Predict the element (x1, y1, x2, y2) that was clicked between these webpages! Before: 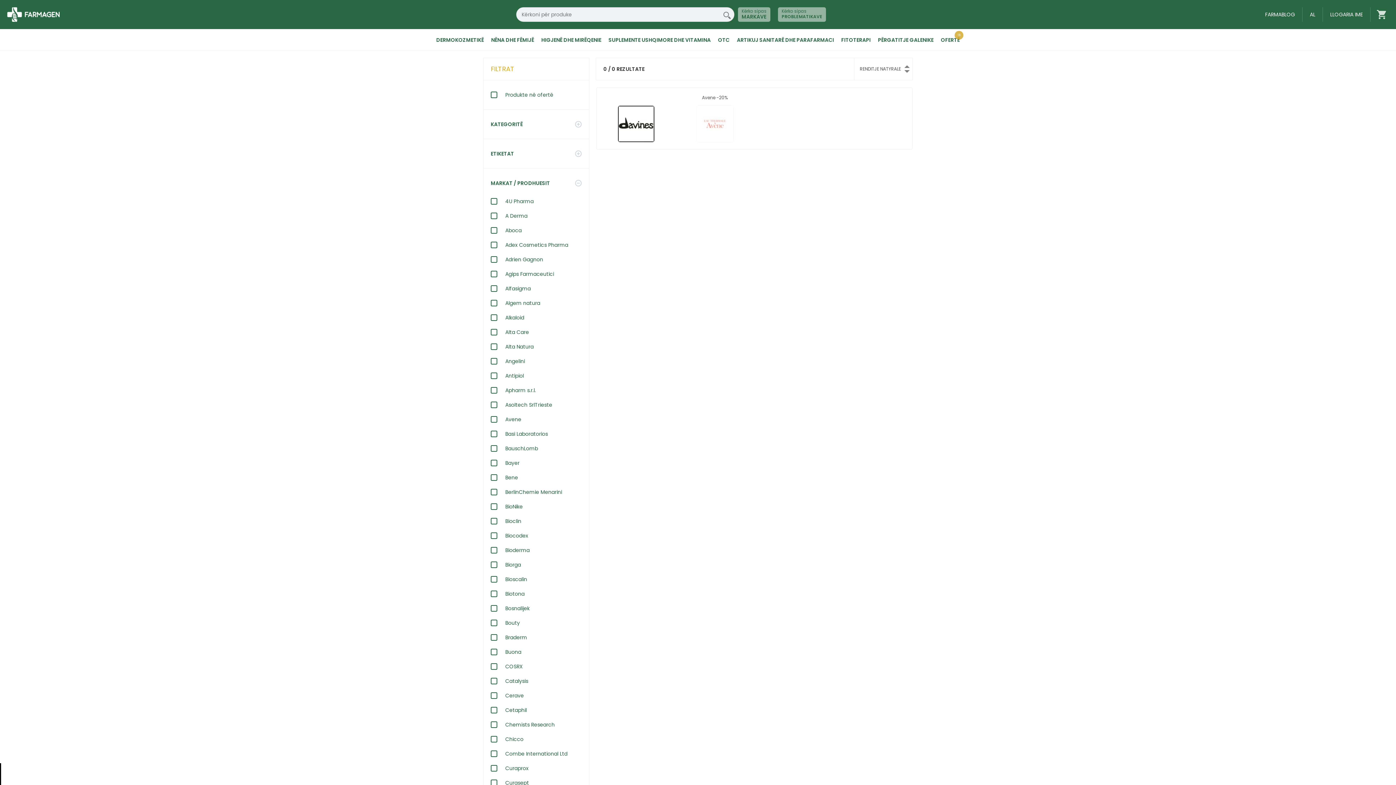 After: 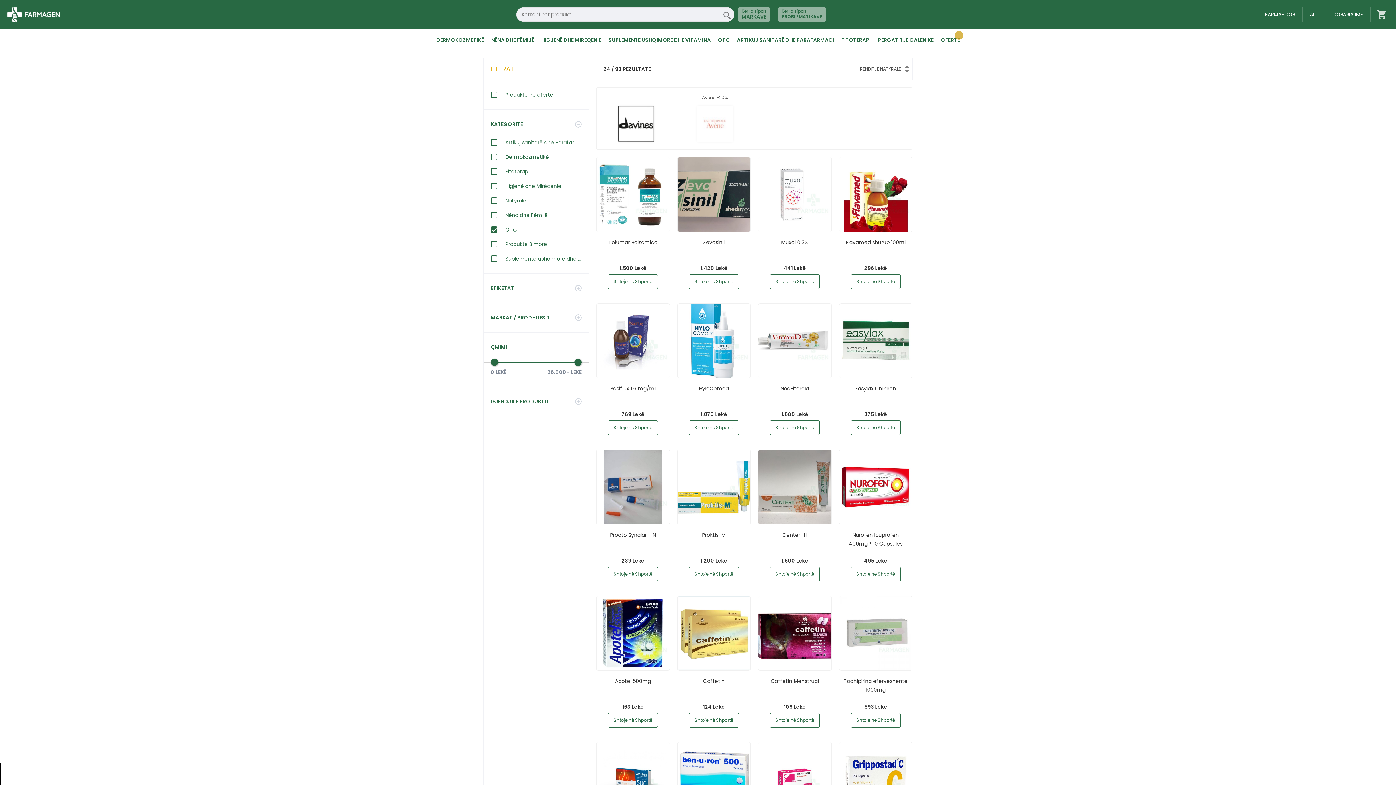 Action: label: OTC bbox: (718, 32, 729, 47)